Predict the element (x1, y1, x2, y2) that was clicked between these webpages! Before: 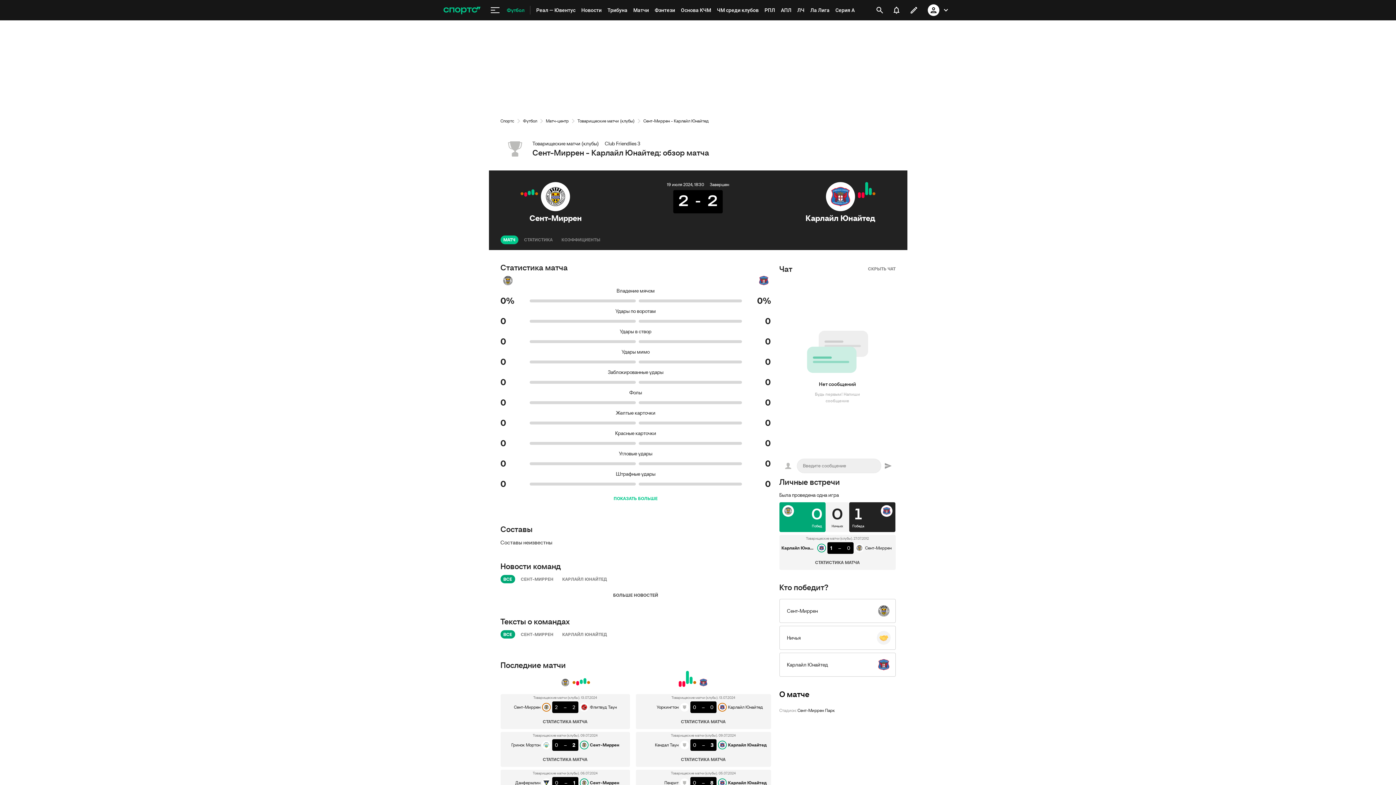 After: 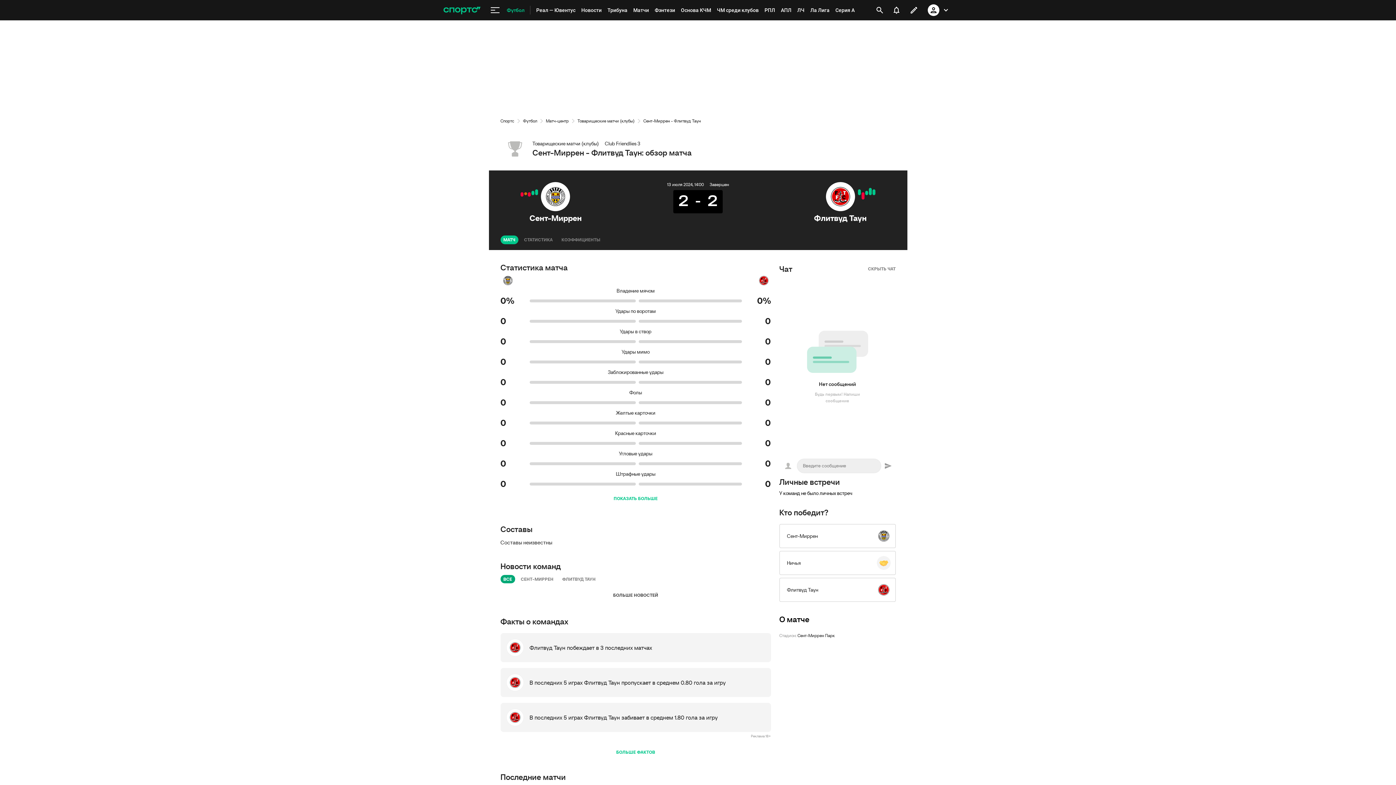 Action: bbox: (502, 694, 627, 713) label: Товарищеские матчи (клубы). 13.07.2024
Сент-Миррен
2
–
2
Флитвуд Таун